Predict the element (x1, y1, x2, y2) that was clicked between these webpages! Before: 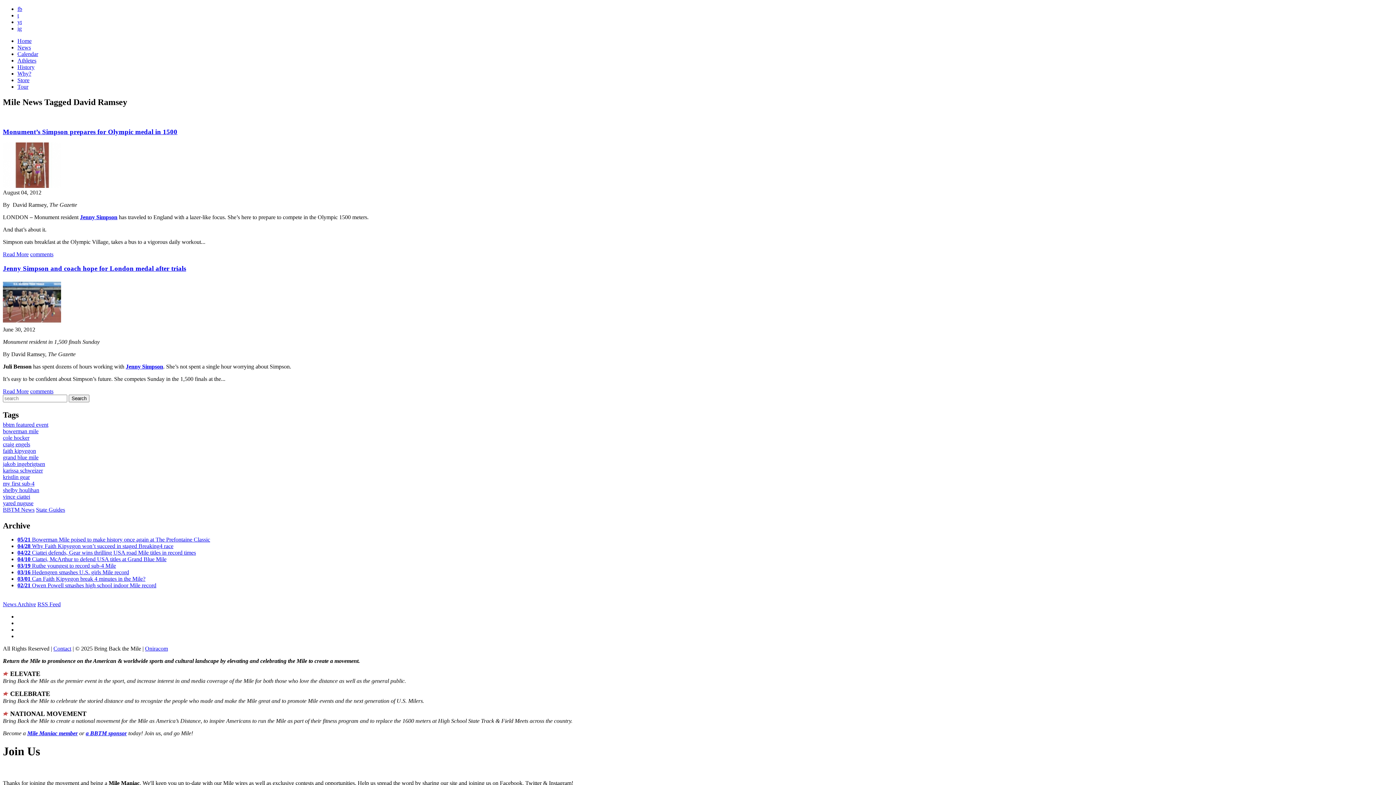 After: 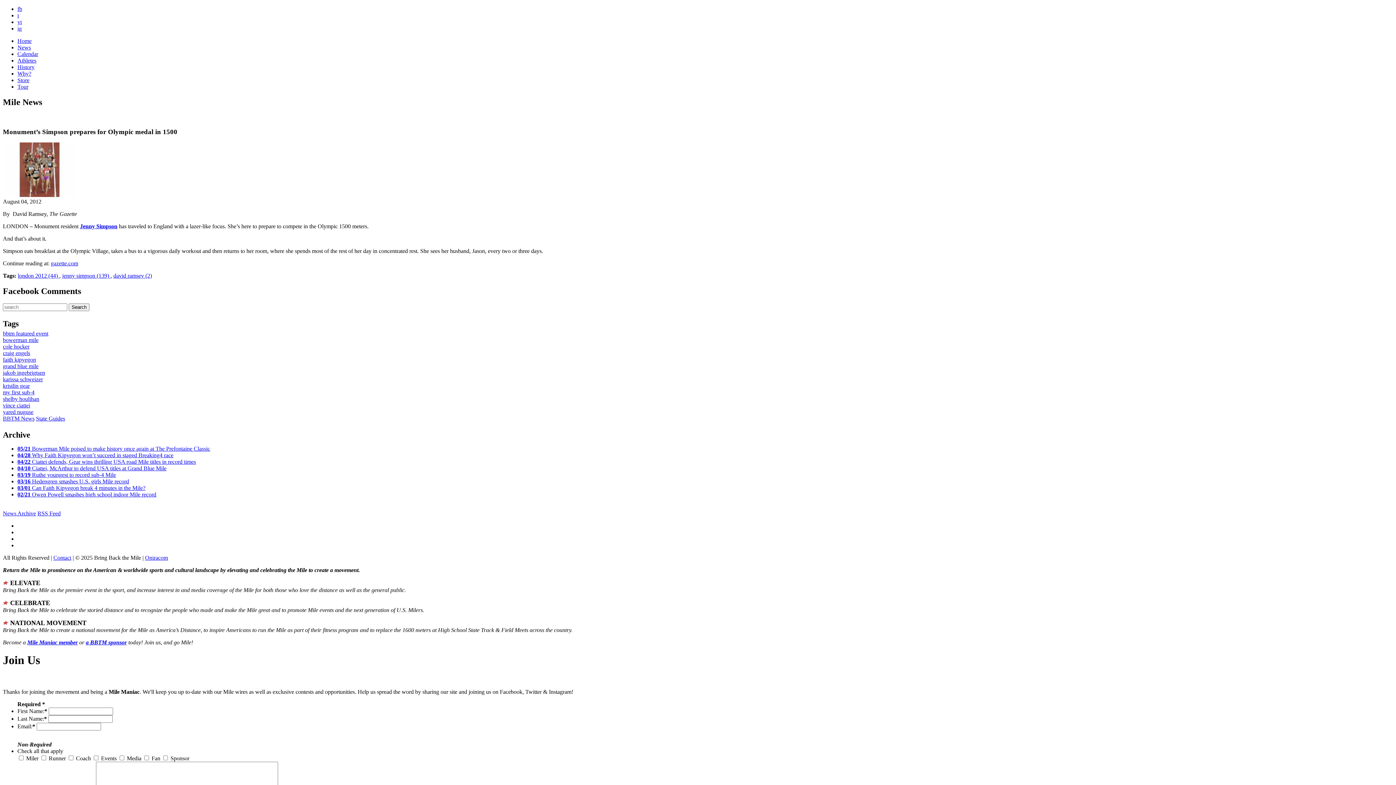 Action: label: Read More bbox: (2, 251, 28, 257)